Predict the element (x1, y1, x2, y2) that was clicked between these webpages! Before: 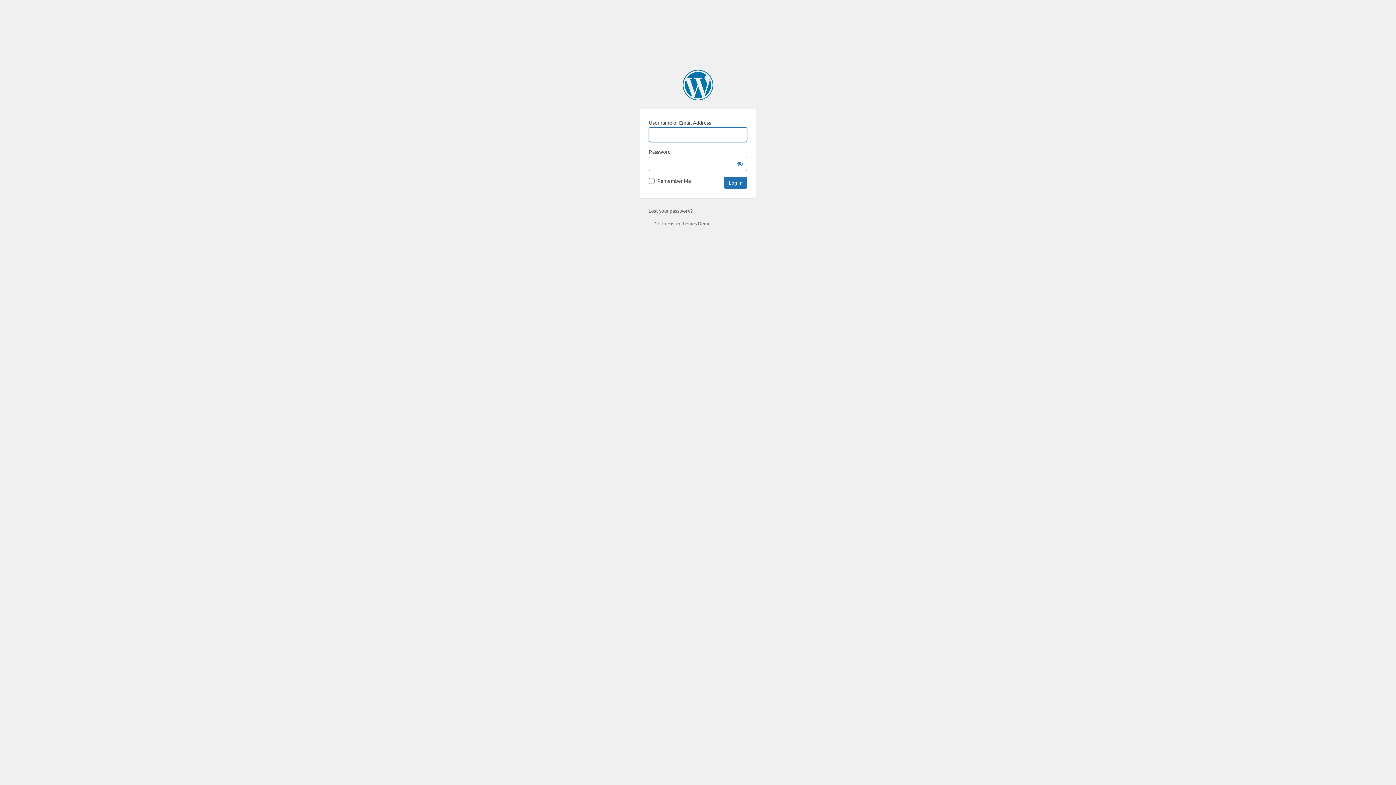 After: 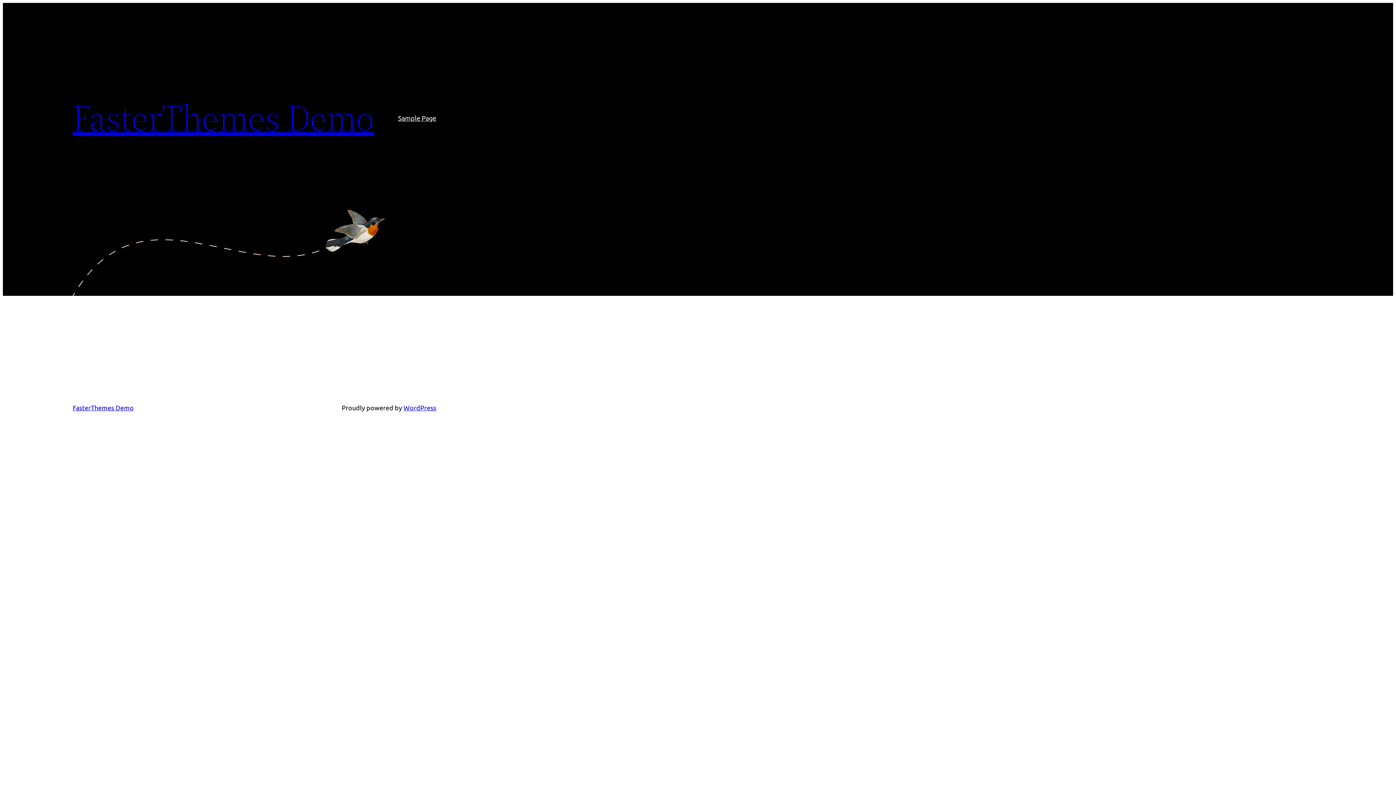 Action: label: ← Go to FasterThemes Demo bbox: (648, 220, 710, 226)